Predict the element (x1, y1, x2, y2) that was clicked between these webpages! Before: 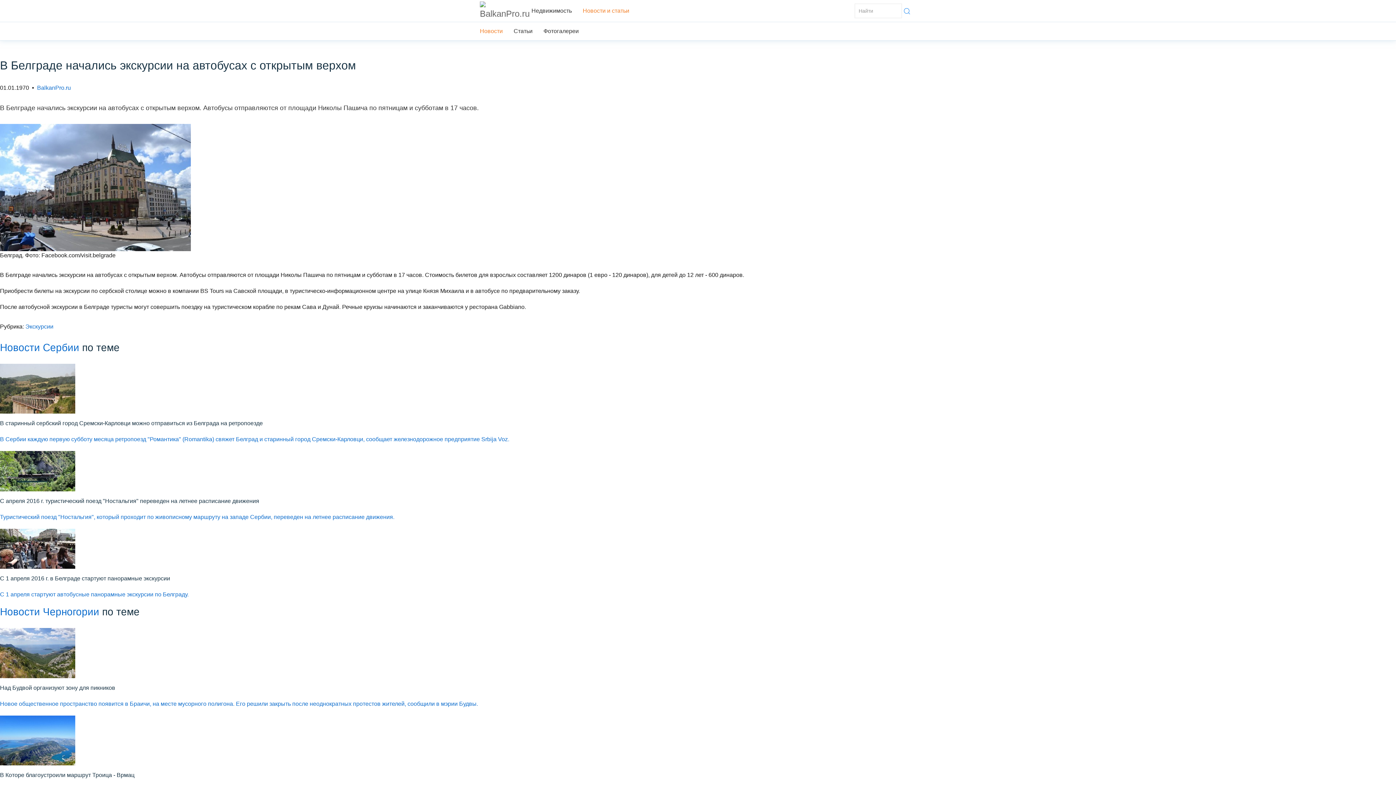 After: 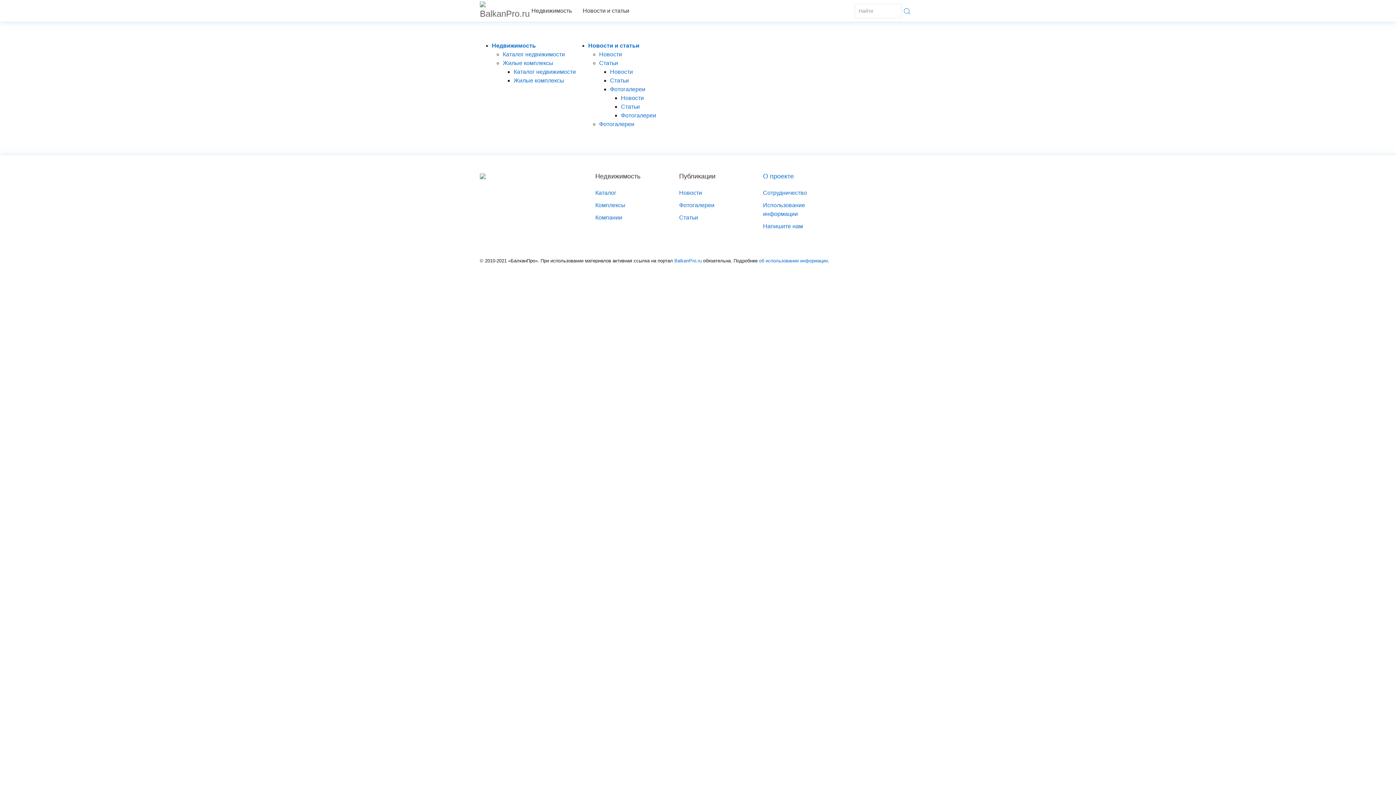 Action: label: Новости Сербии bbox: (0, 342, 79, 353)